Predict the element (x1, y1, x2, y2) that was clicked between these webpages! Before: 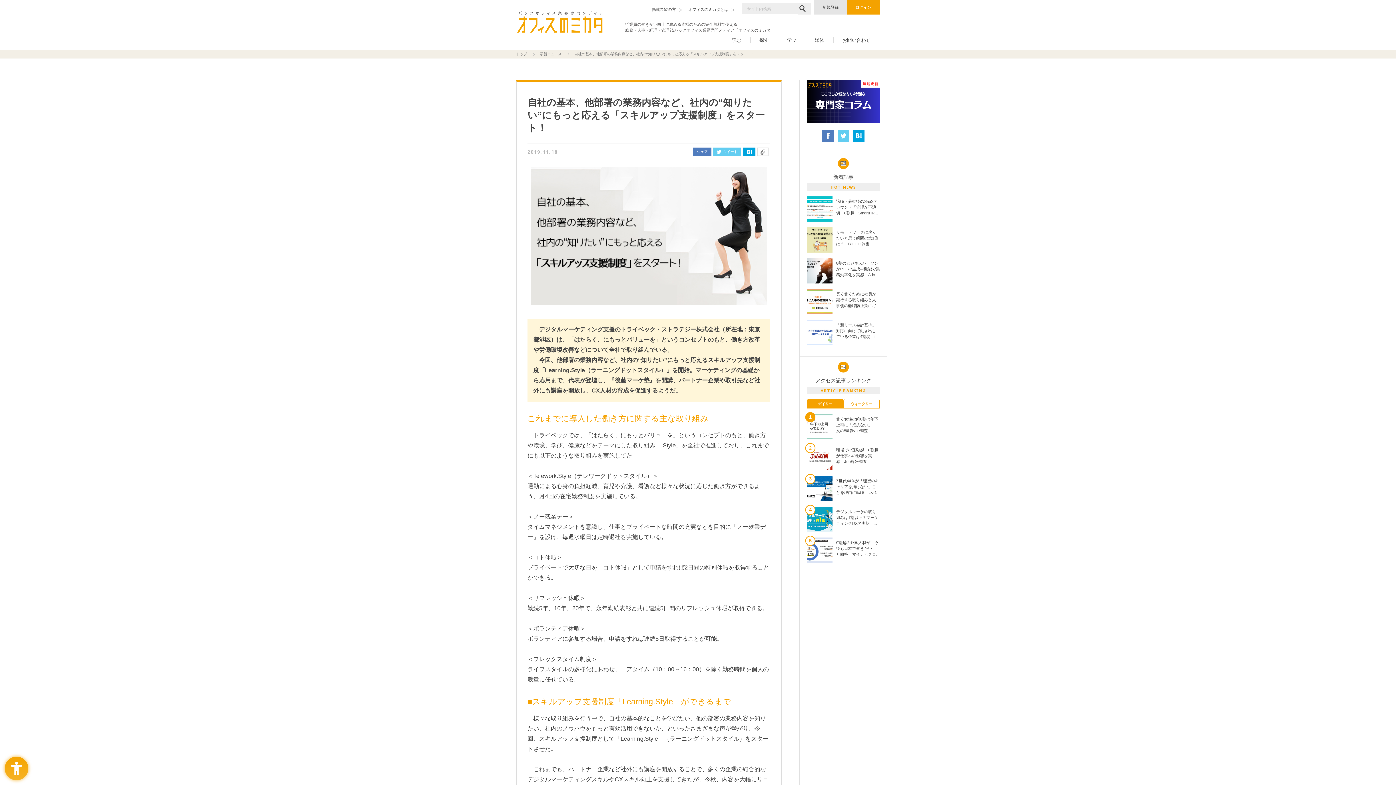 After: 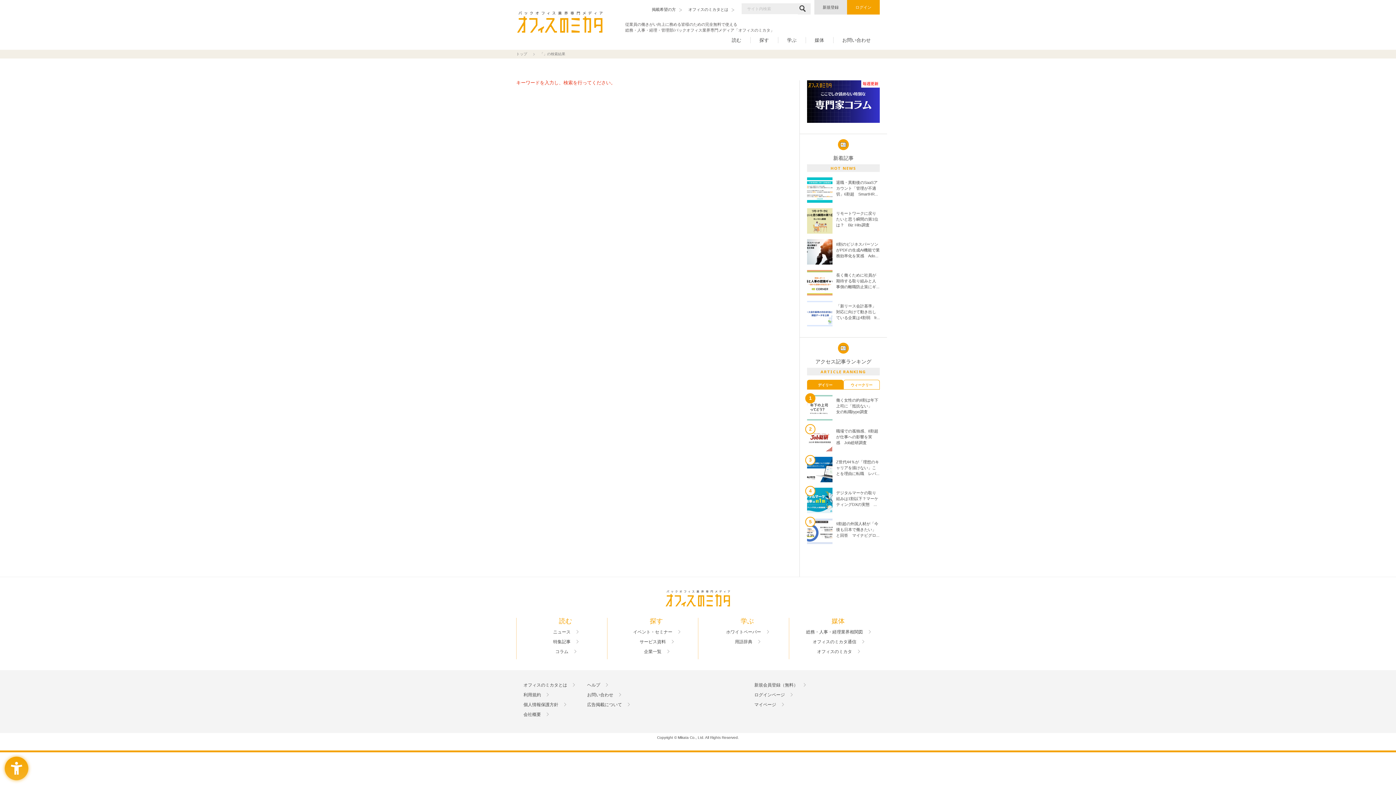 Action: bbox: (798, 3, 810, 14)